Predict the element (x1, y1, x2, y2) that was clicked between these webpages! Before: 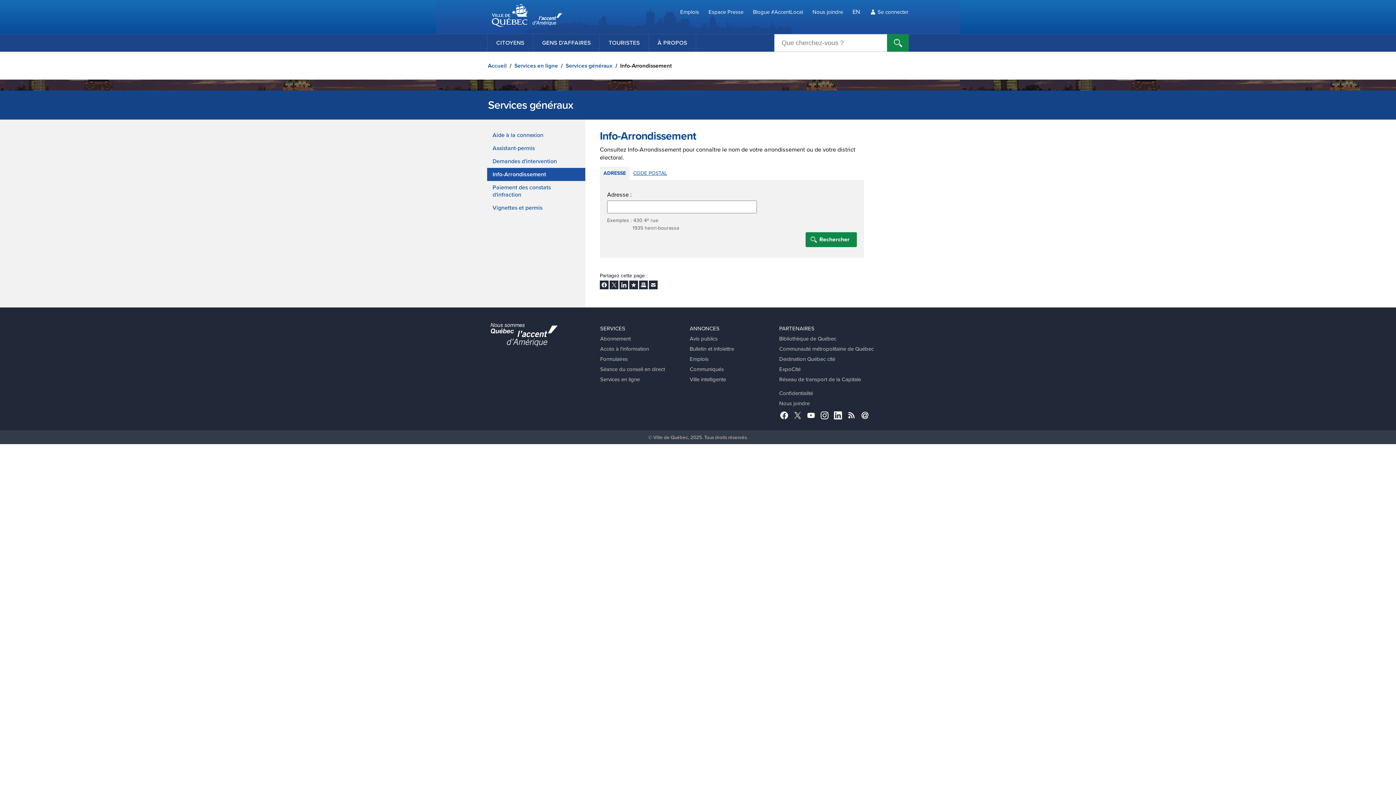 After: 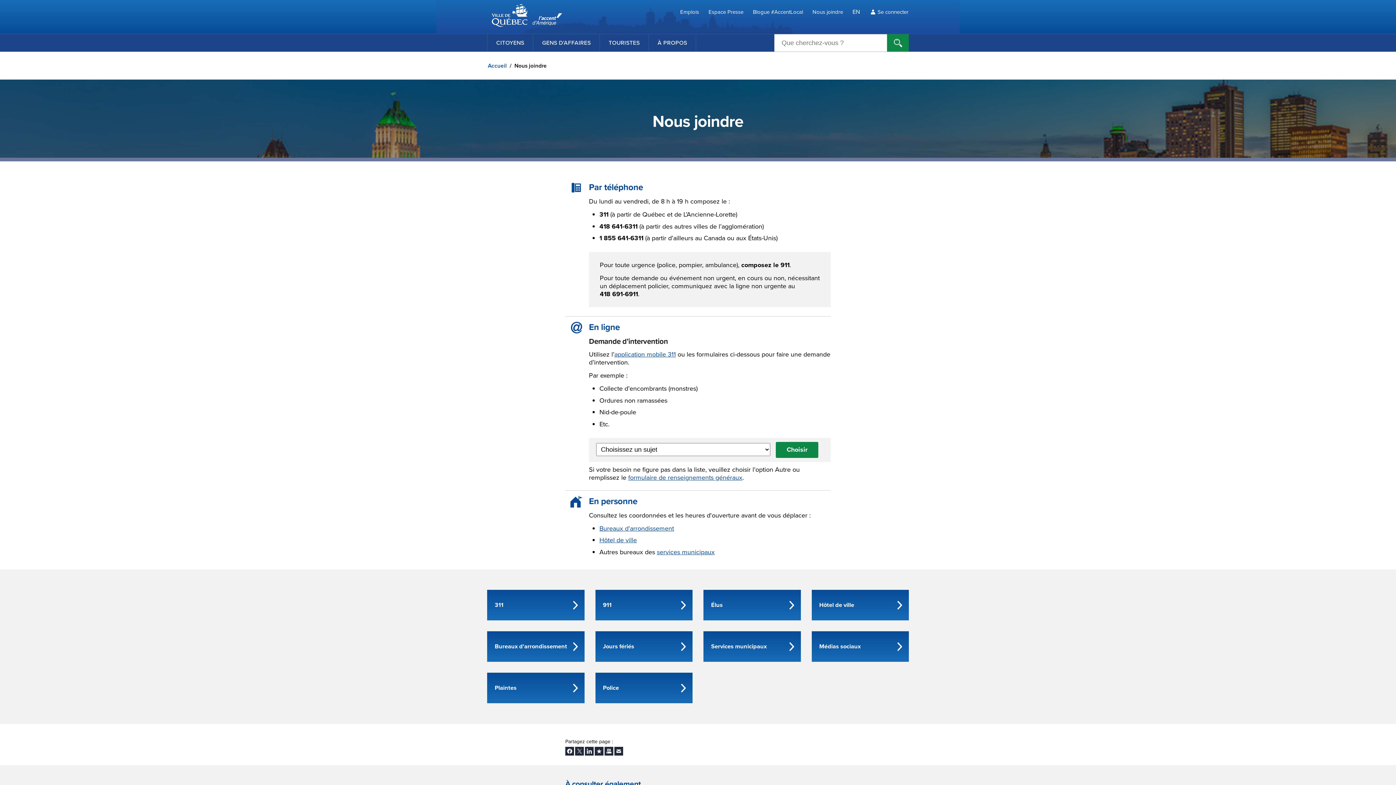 Action: label: Nous joindre bbox: (779, 399, 809, 407)